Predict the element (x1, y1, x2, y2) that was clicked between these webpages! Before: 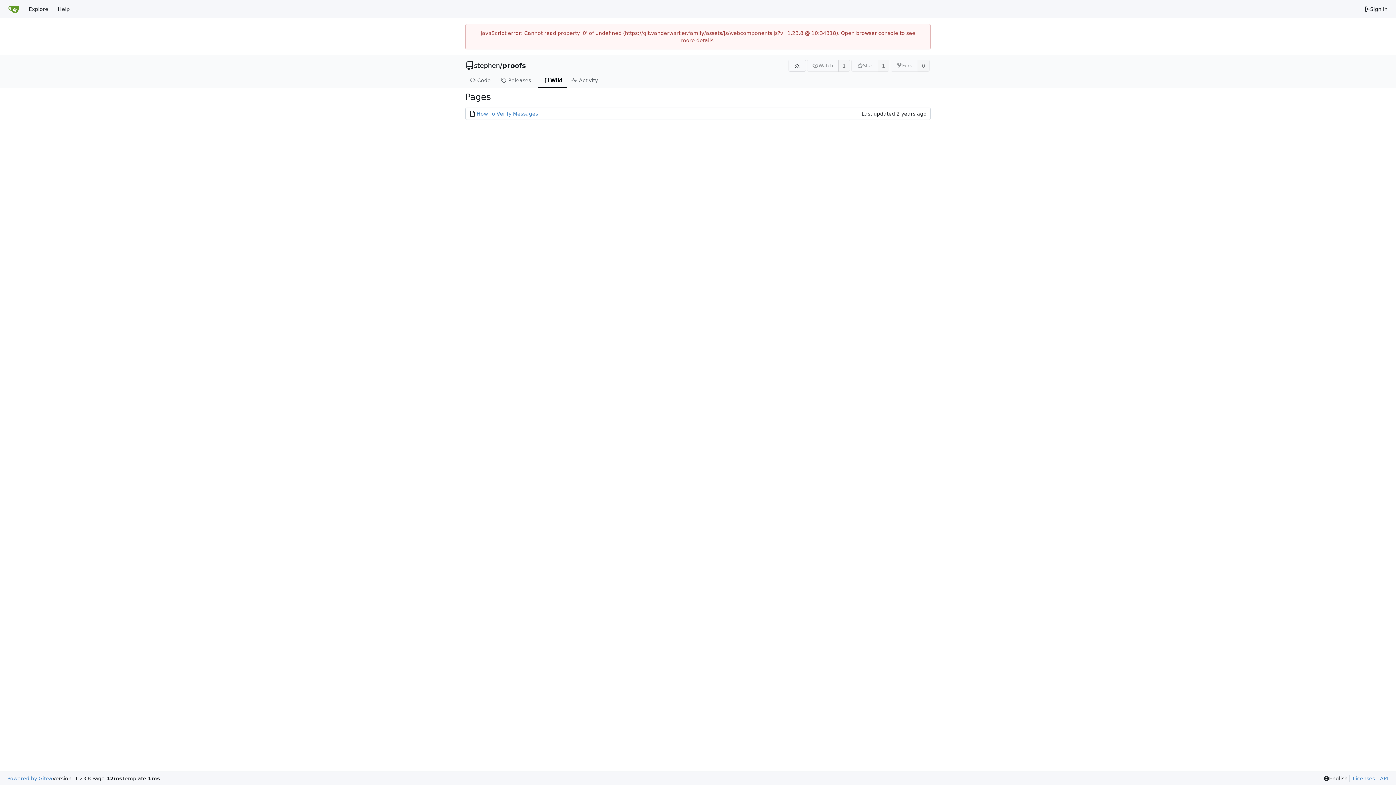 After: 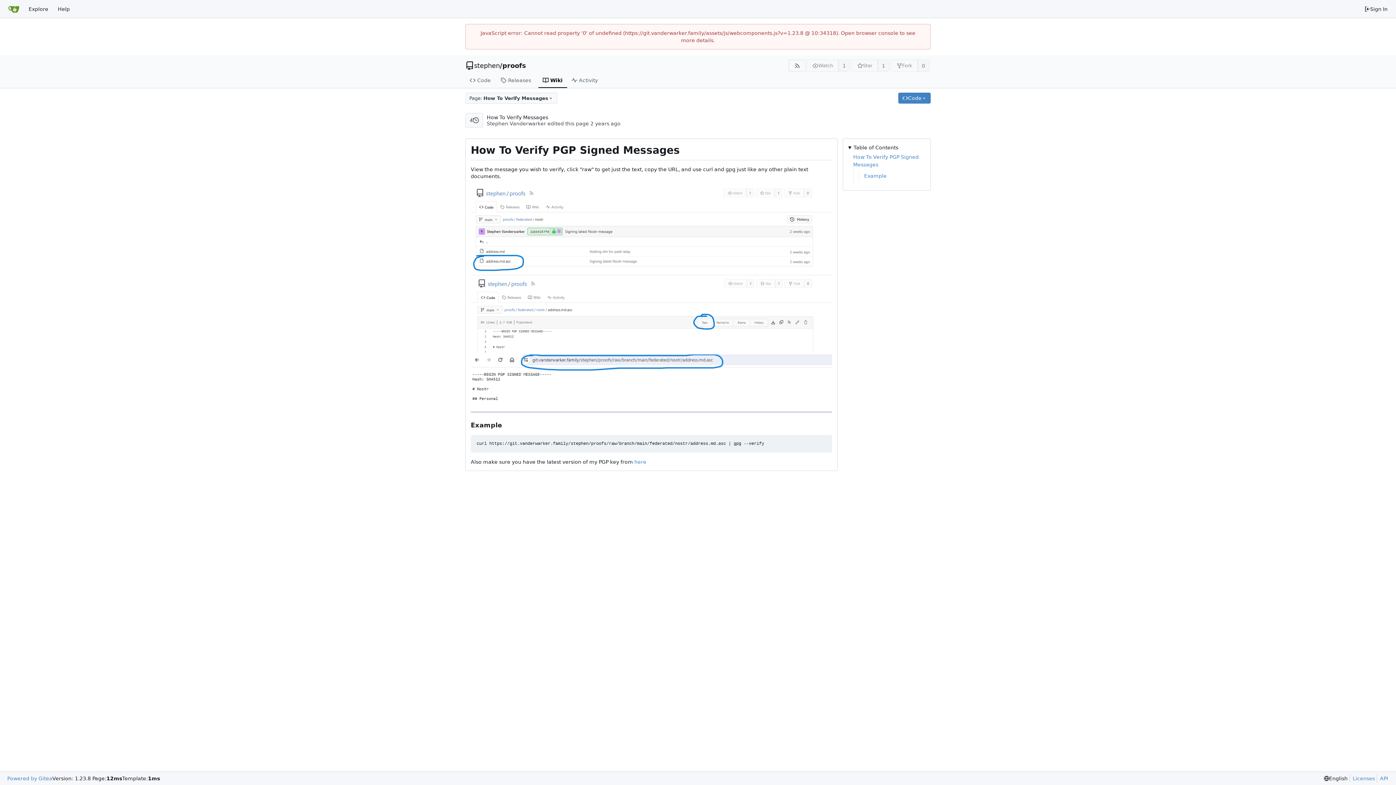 Action: label: How To Verify Messages bbox: (476, 110, 538, 116)